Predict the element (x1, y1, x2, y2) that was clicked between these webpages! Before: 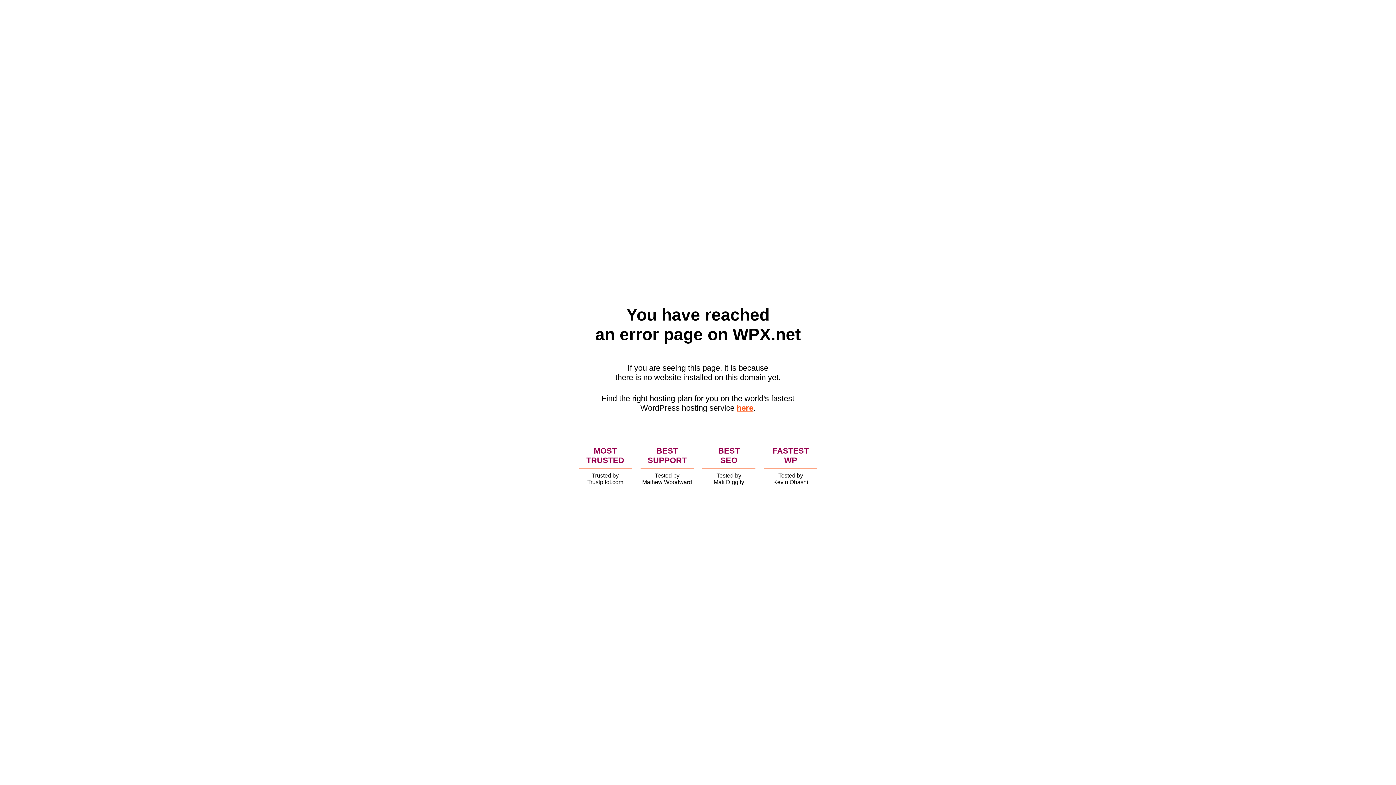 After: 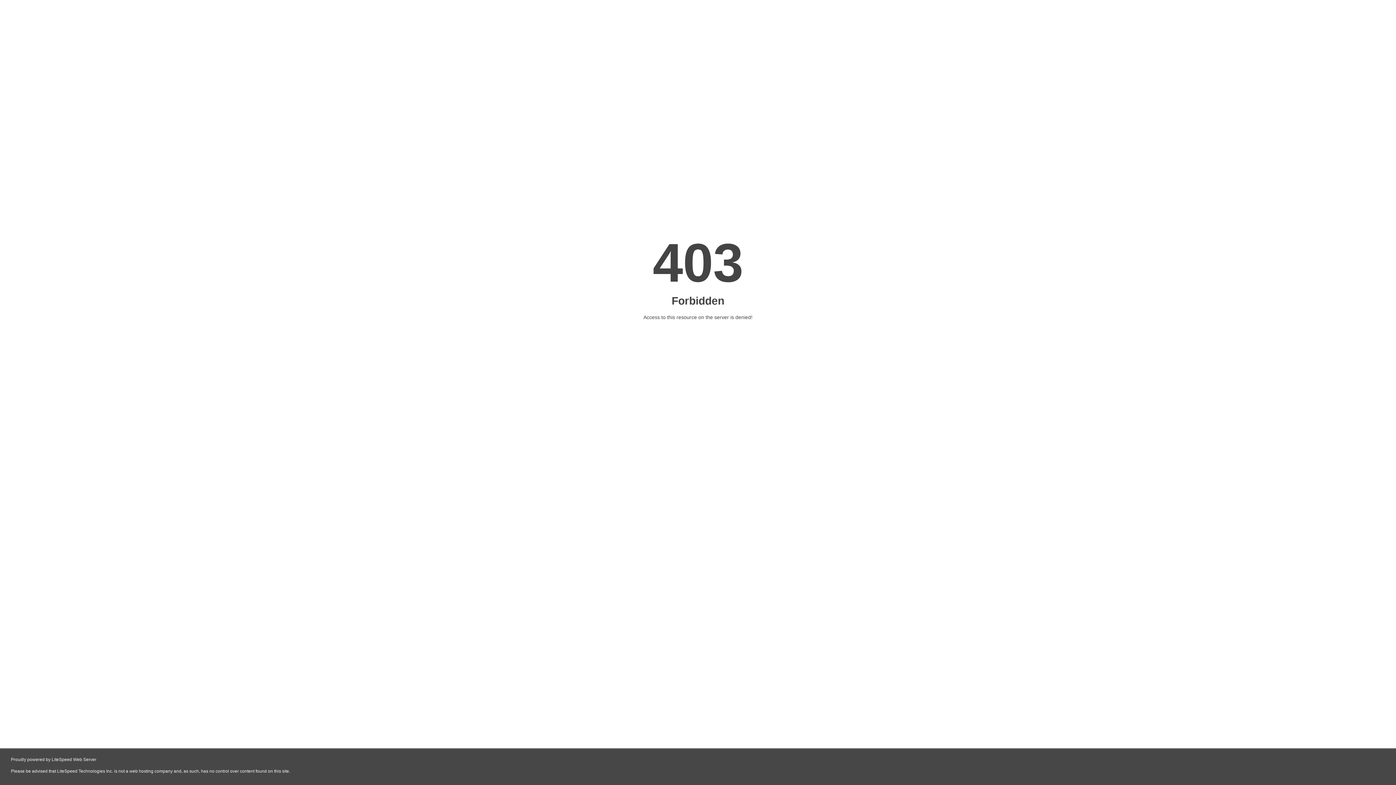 Action: bbox: (736, 403, 753, 412) label: here